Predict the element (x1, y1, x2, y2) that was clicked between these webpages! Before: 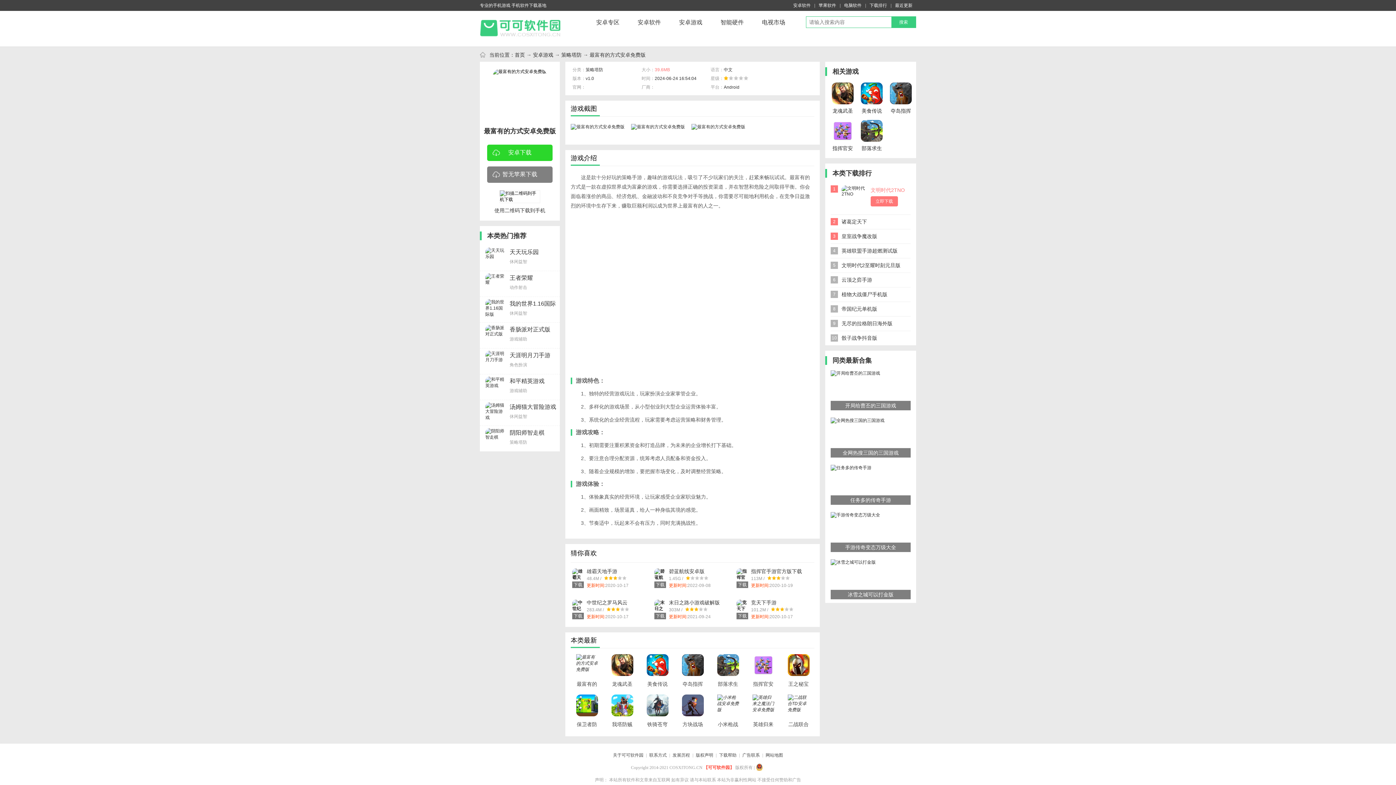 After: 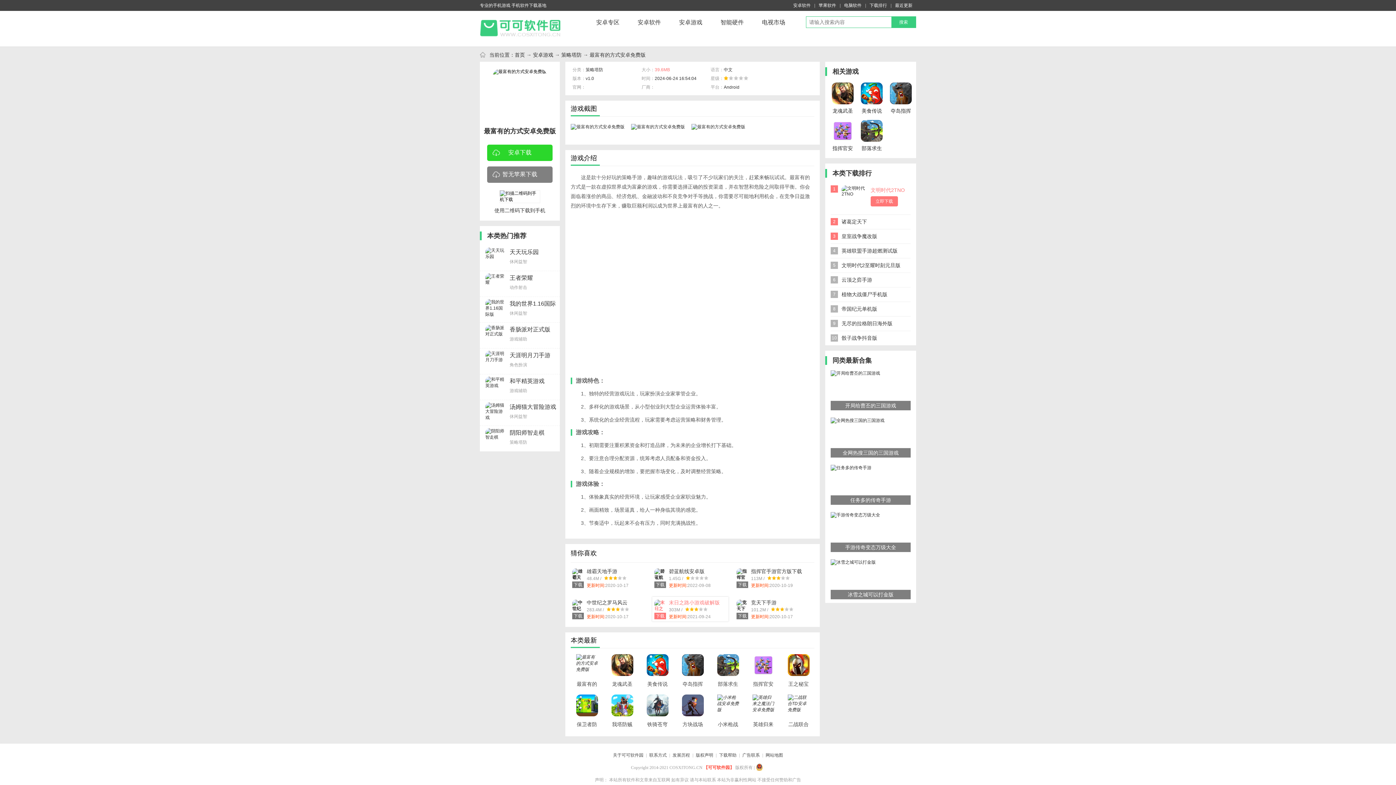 Action: label: 下载

末日之路小游戏破解版
303M /
更新时间:2021-09-24 bbox: (652, 597, 728, 621)